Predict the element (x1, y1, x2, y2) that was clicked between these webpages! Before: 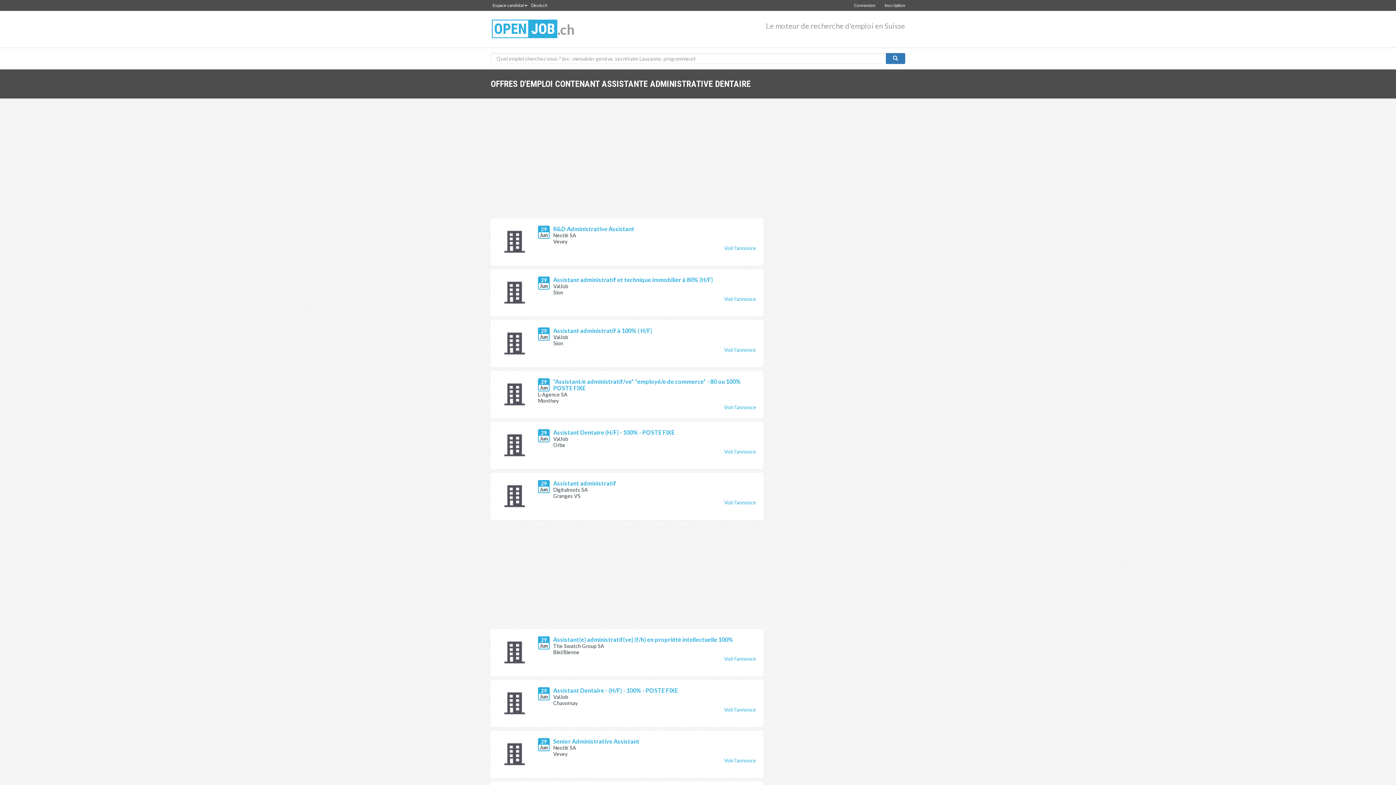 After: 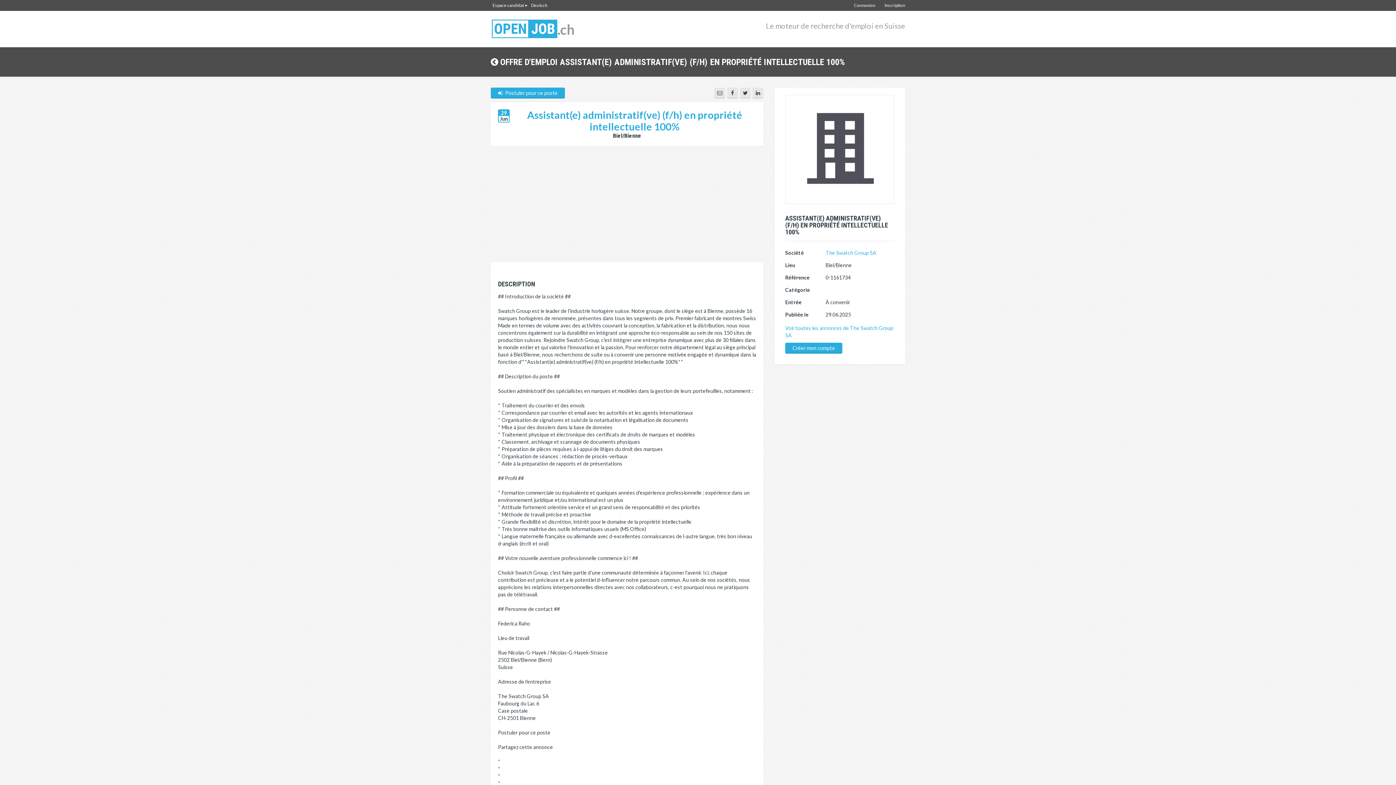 Action: bbox: (553, 636, 733, 643) label: Assistant(e) administratif(ve) (f/h) en propriété intellectuelle 100%